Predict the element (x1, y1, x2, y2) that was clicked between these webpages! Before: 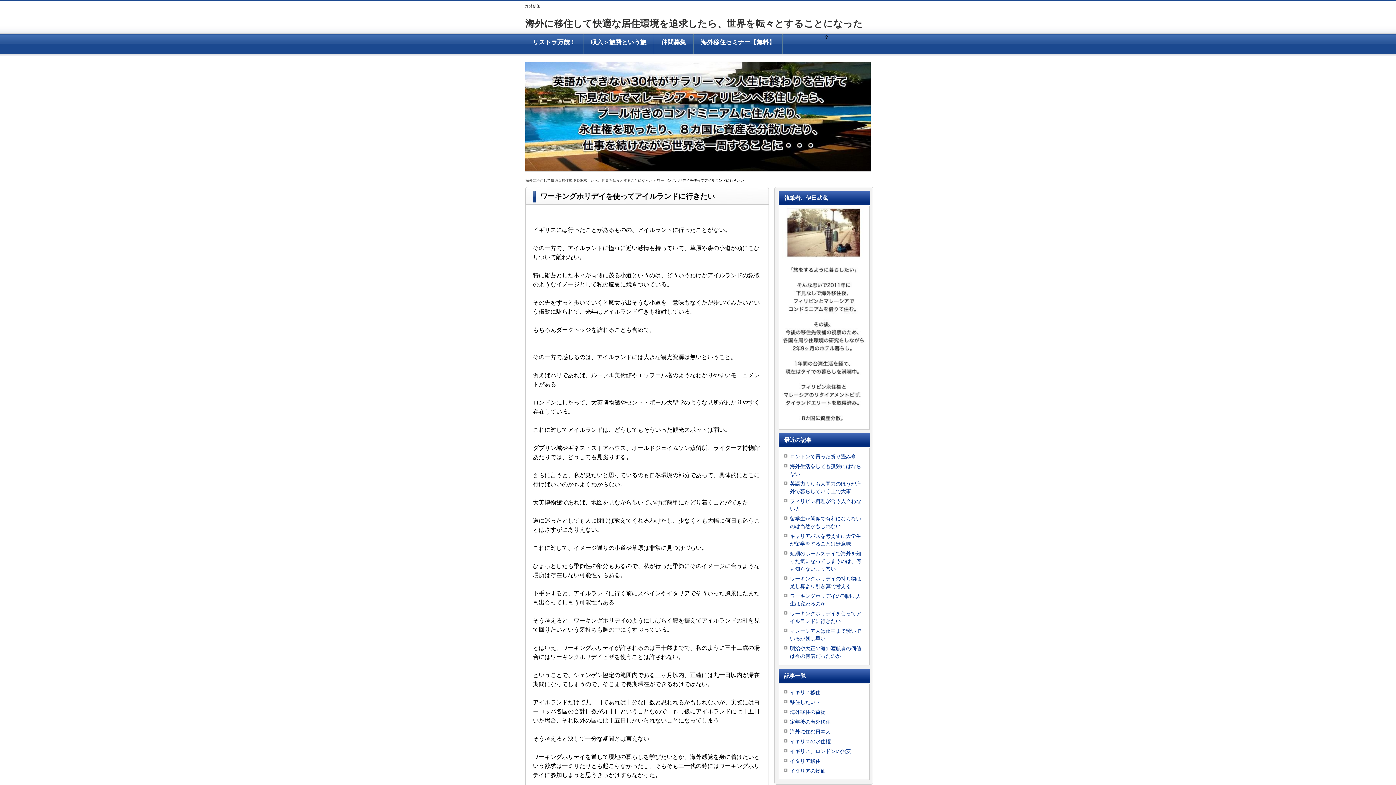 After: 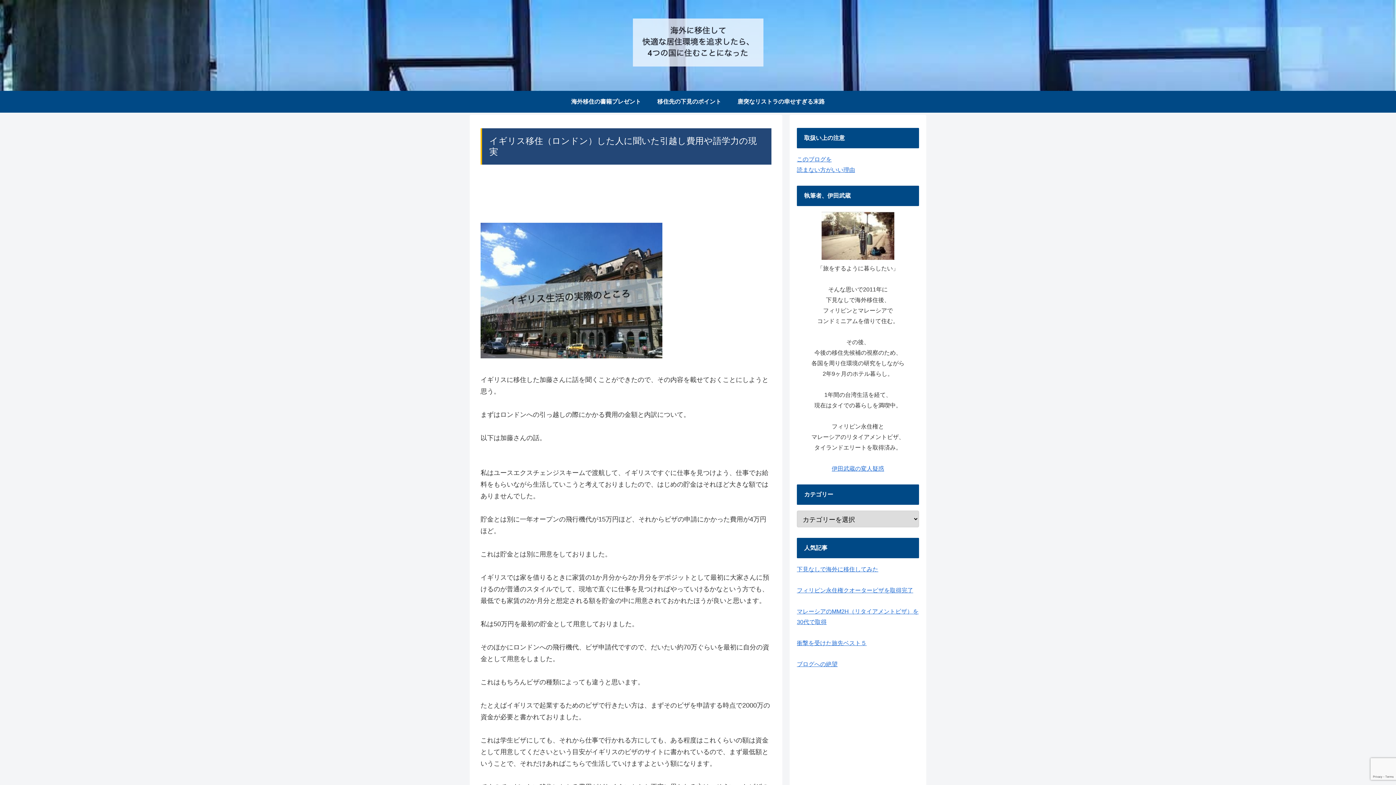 Action: bbox: (790, 689, 820, 695) label: イギリス移住